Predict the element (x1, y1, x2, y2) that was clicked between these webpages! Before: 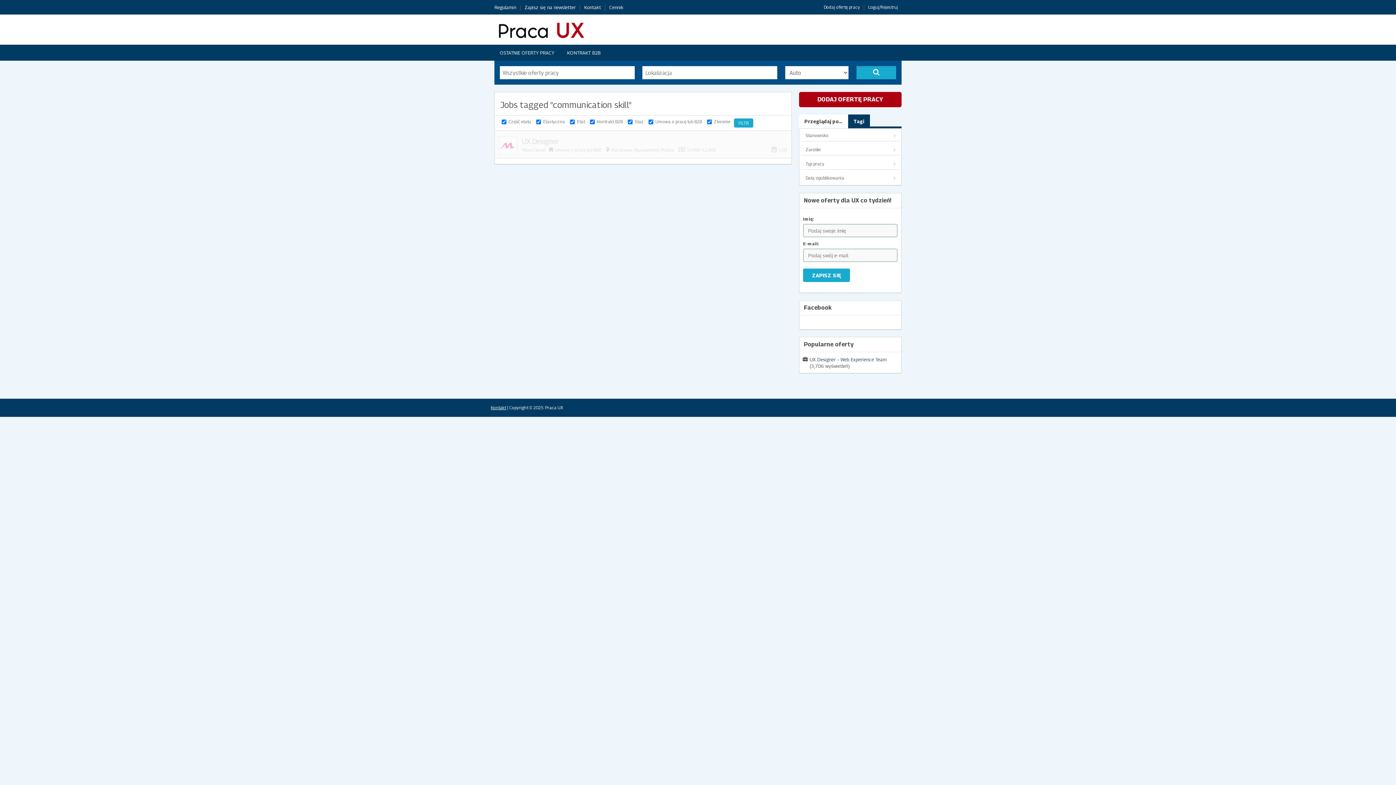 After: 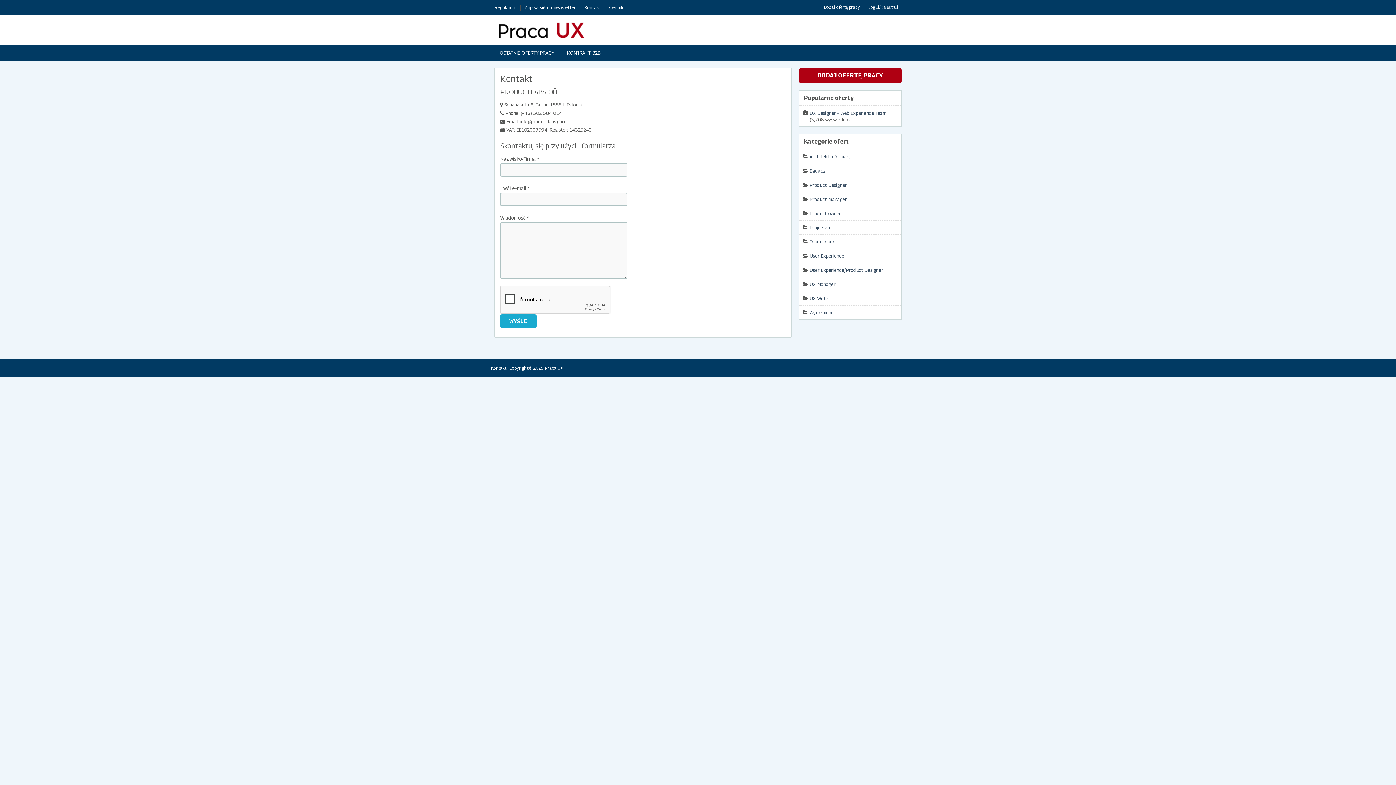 Action: label: Kontakt bbox: (584, 4, 601, 10)